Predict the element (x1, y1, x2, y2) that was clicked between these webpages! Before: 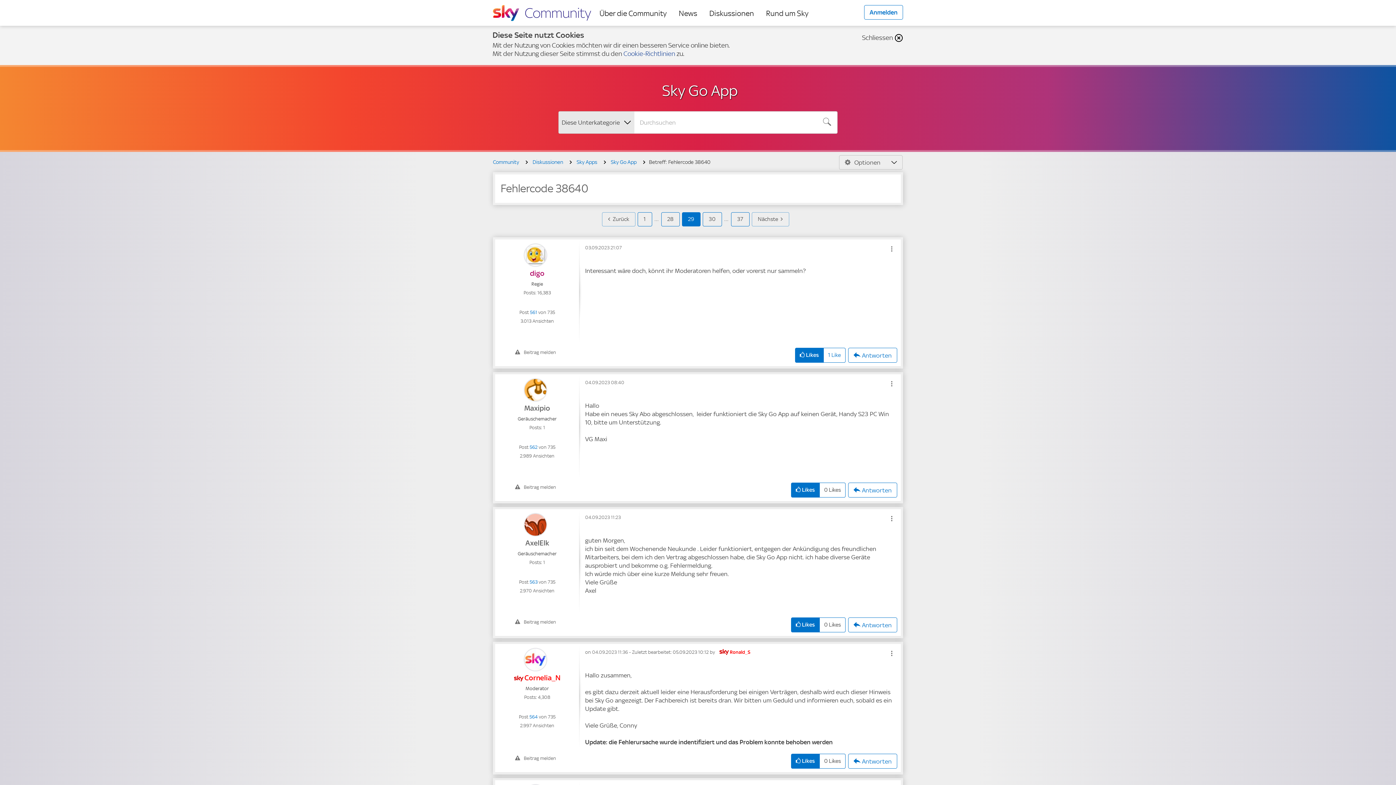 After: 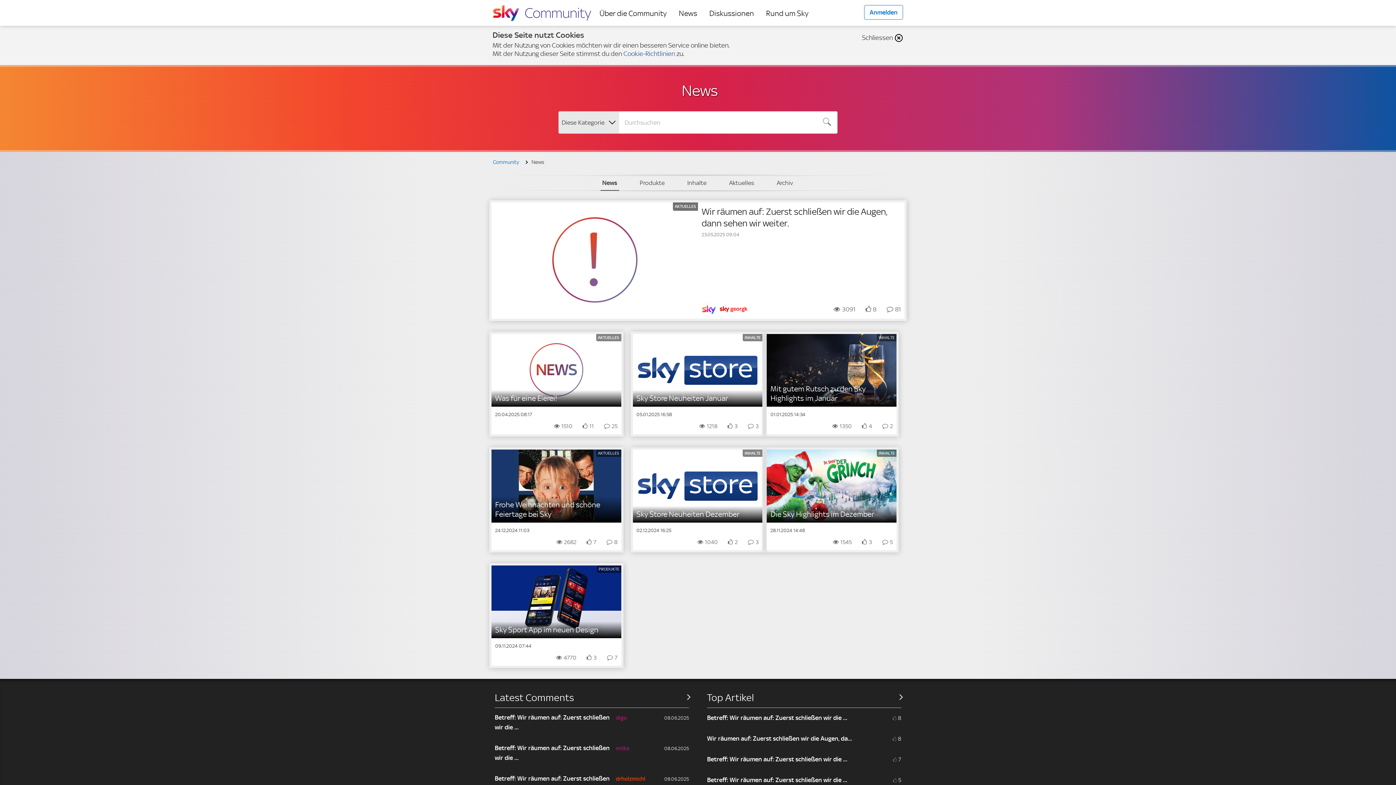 Action: bbox: (678, 0, 697, 26) label: all blog areas